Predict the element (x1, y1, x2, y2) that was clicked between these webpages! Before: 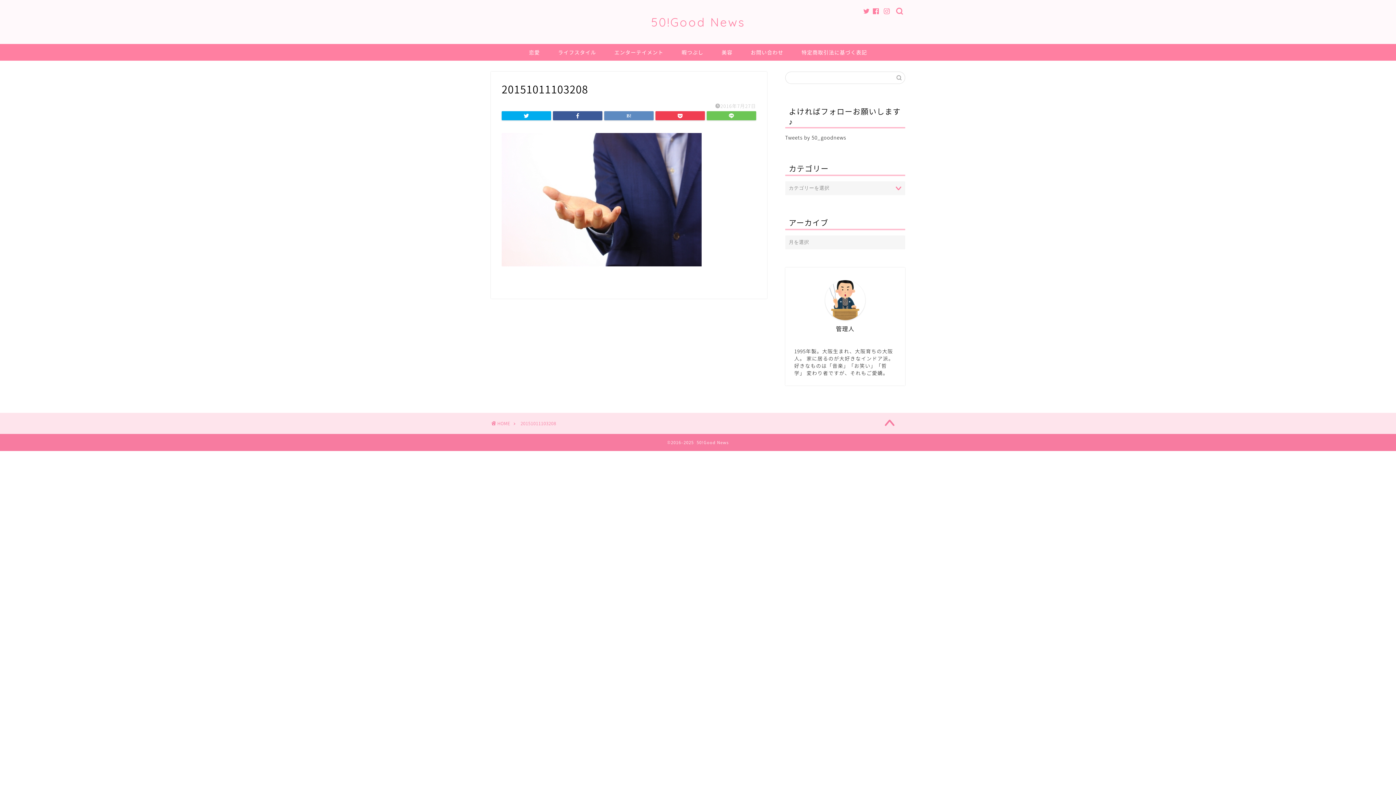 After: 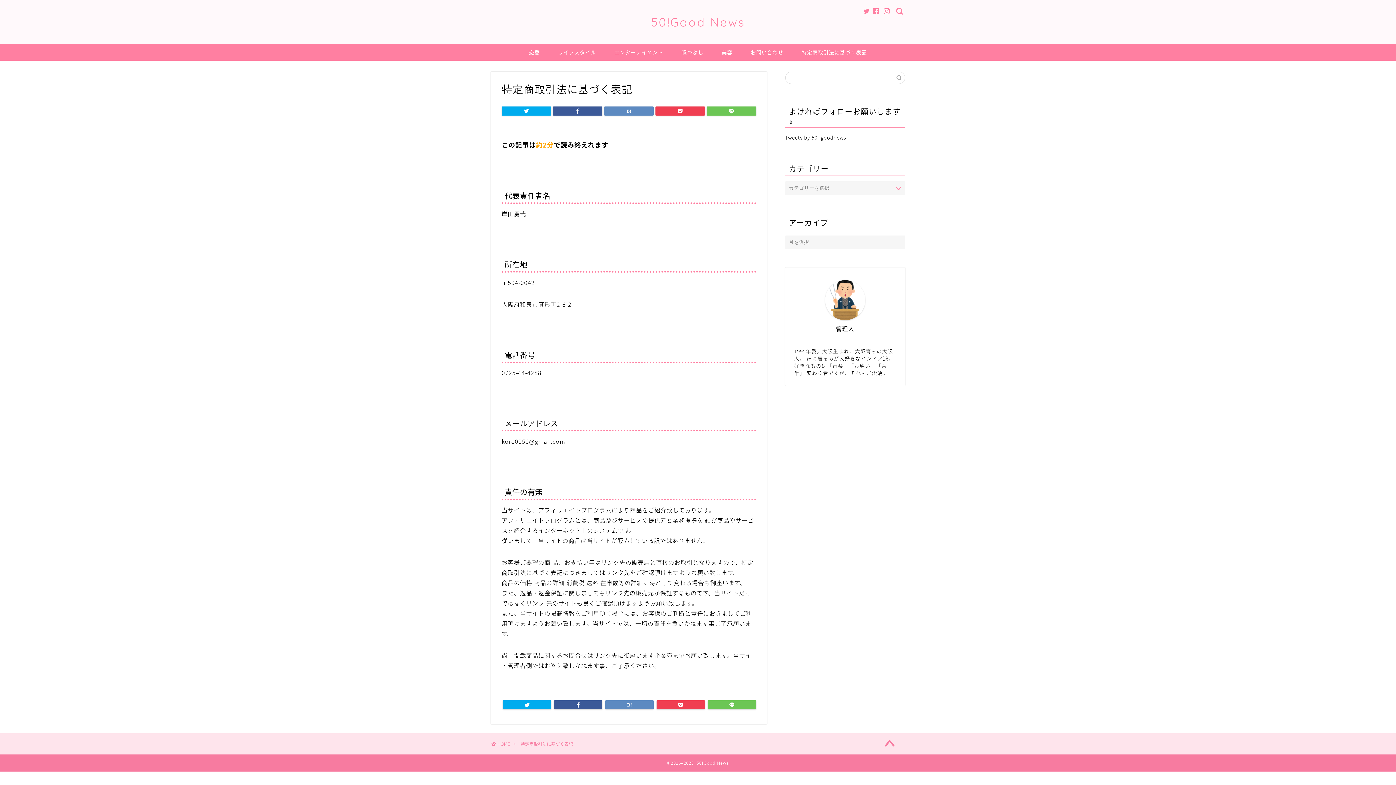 Action: bbox: (792, 44, 876, 60) label: 特定商取引法に基づく表記